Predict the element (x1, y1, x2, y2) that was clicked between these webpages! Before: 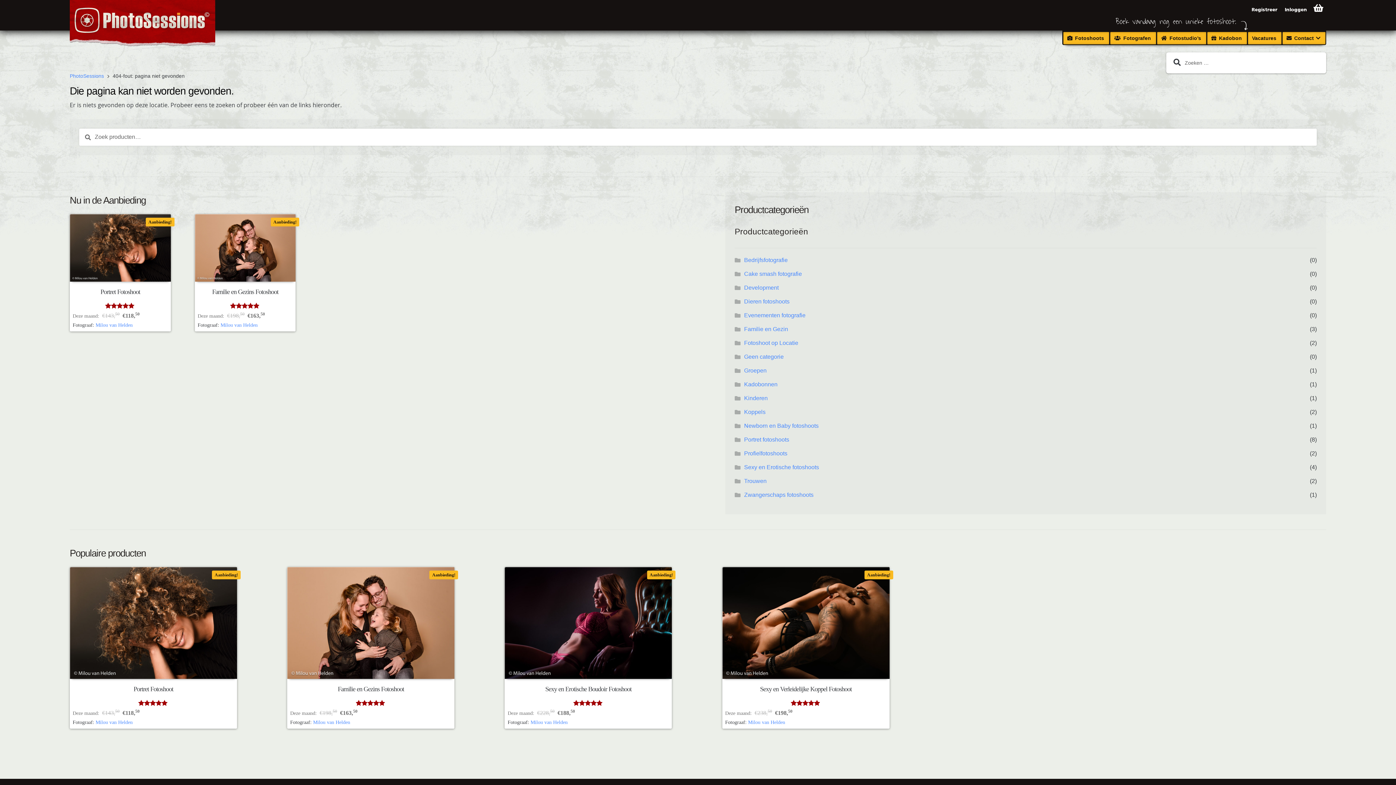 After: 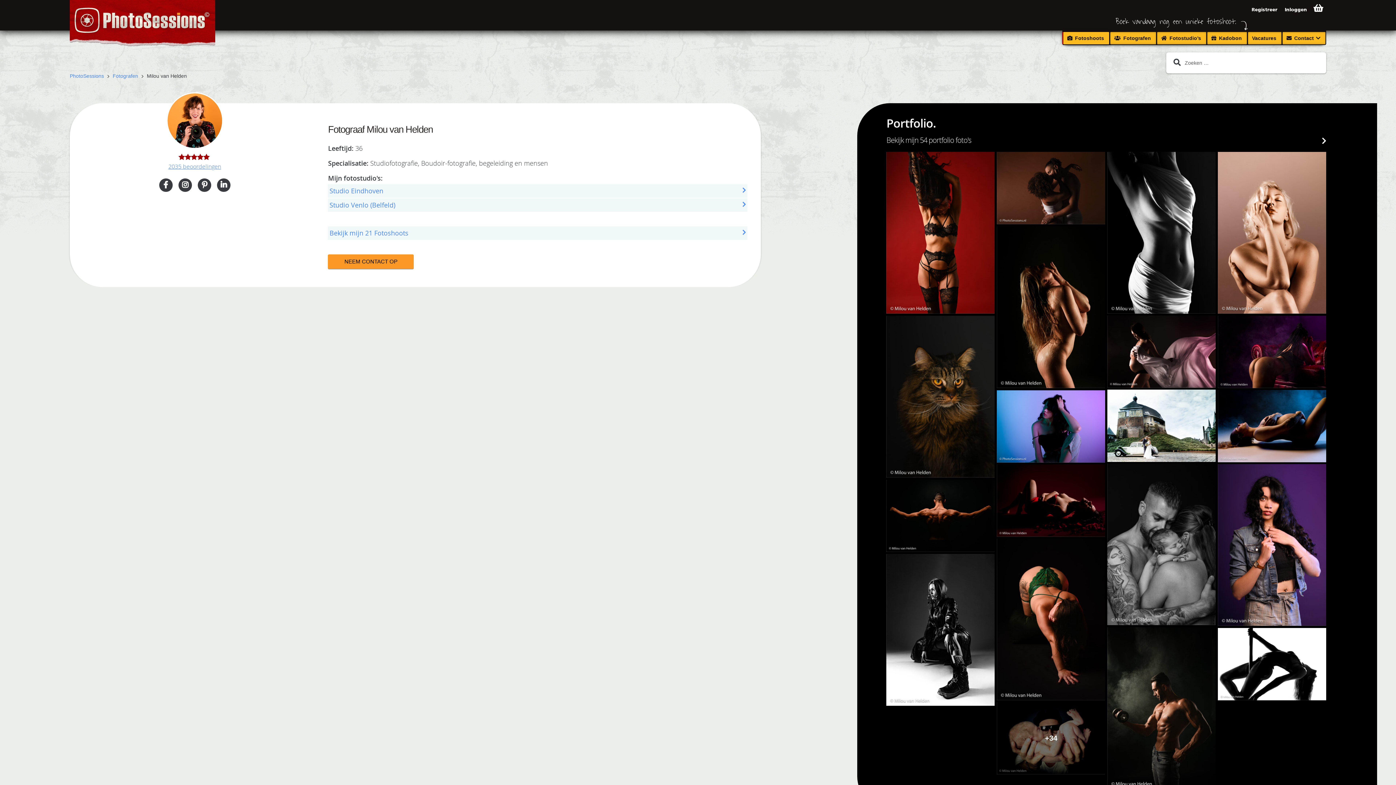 Action: bbox: (313, 719, 350, 725) label: Milou van Helden